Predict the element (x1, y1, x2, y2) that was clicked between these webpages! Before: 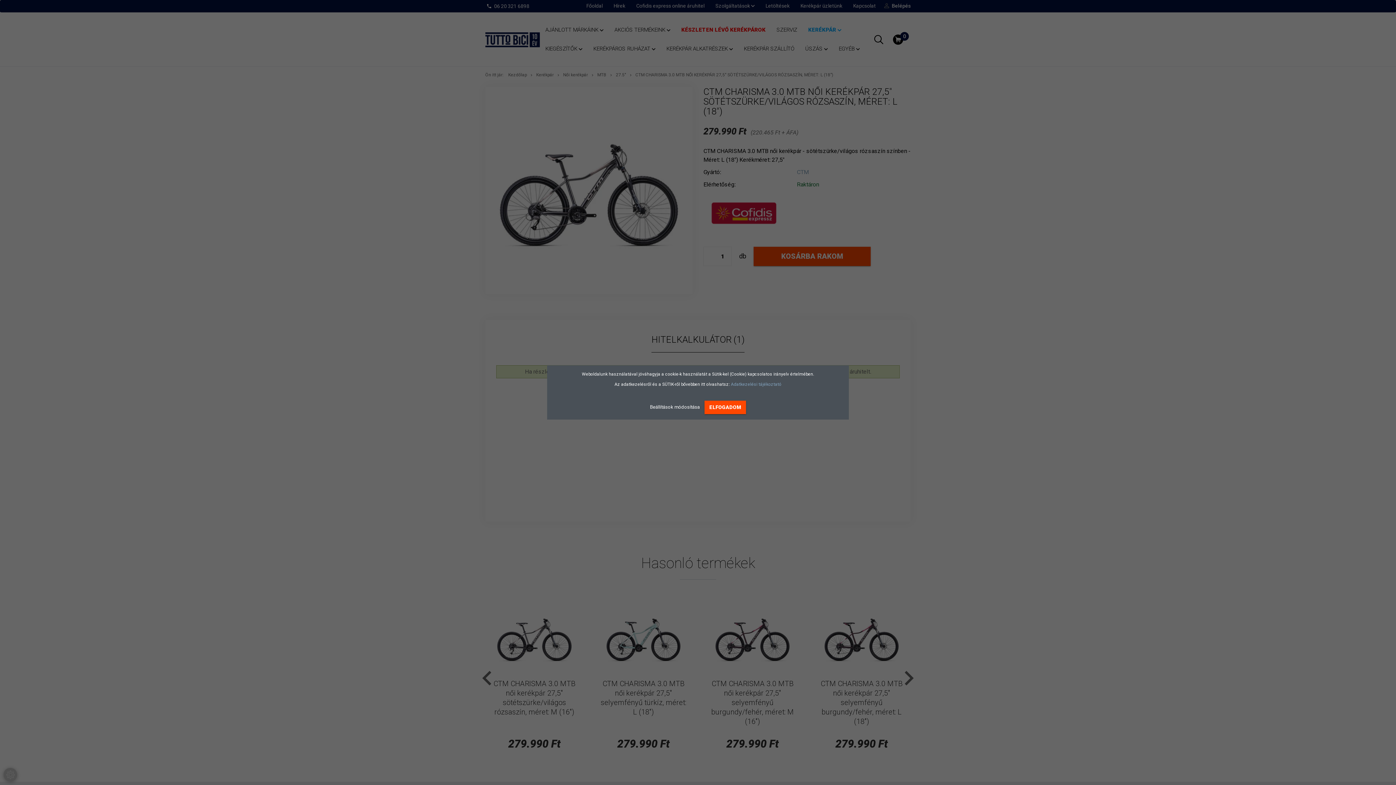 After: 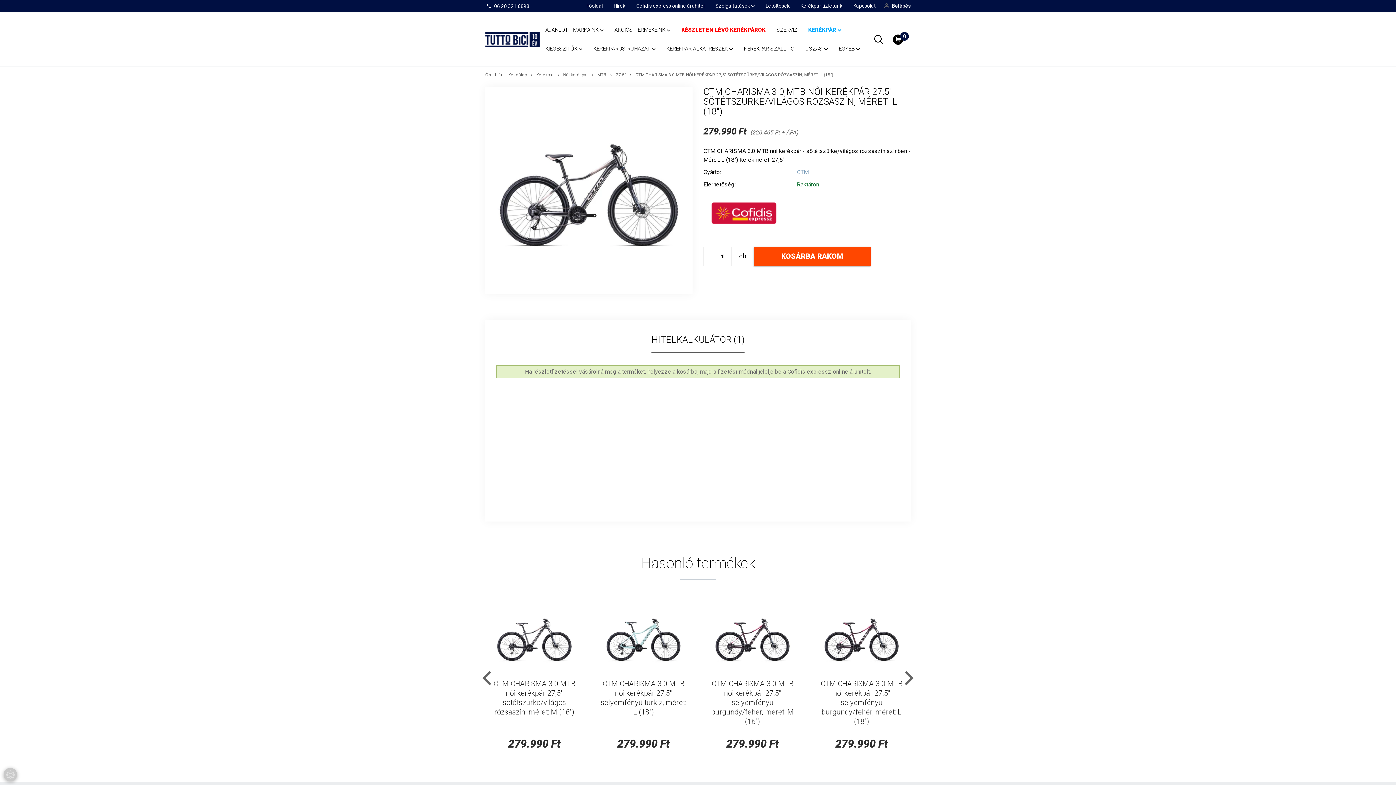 Action: bbox: (704, 400, 746, 414) label: ELFOGADOM